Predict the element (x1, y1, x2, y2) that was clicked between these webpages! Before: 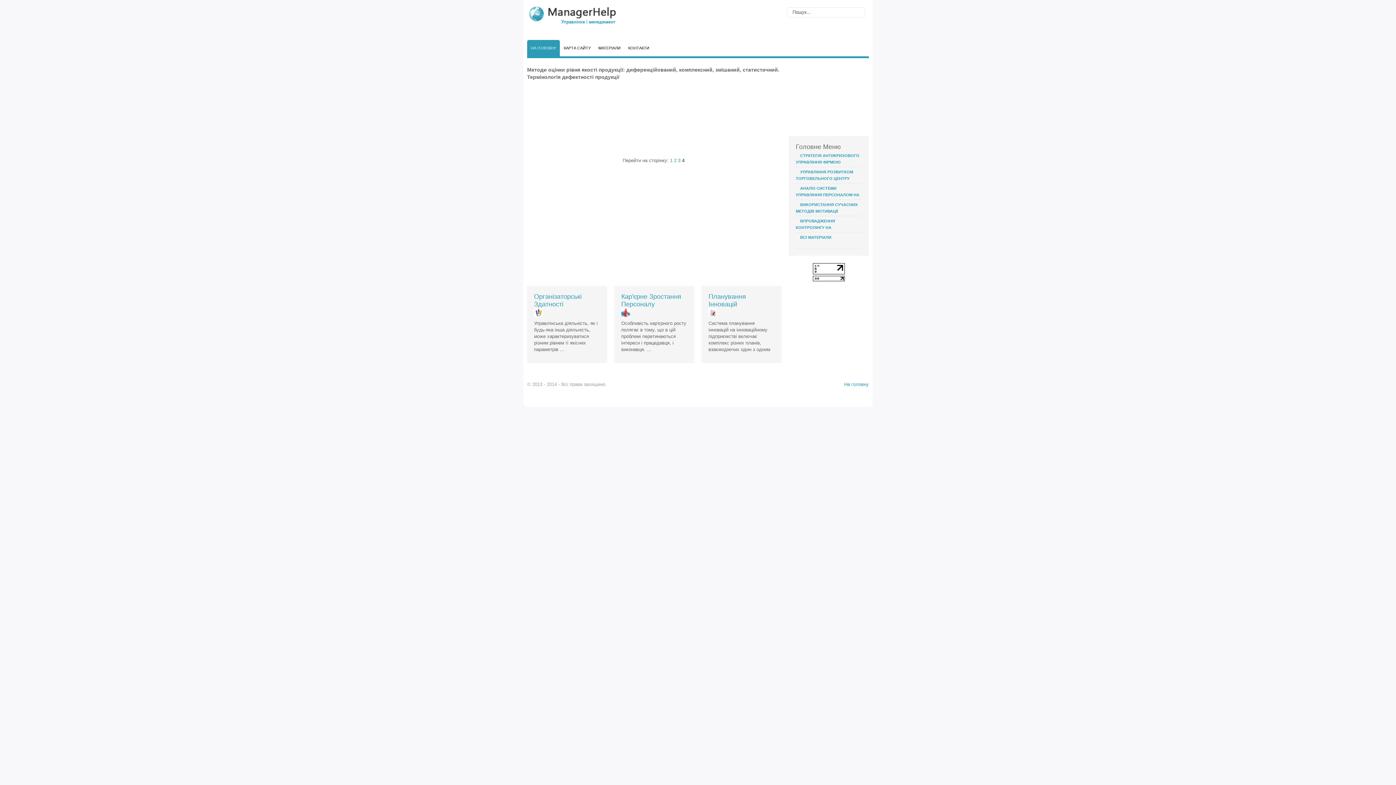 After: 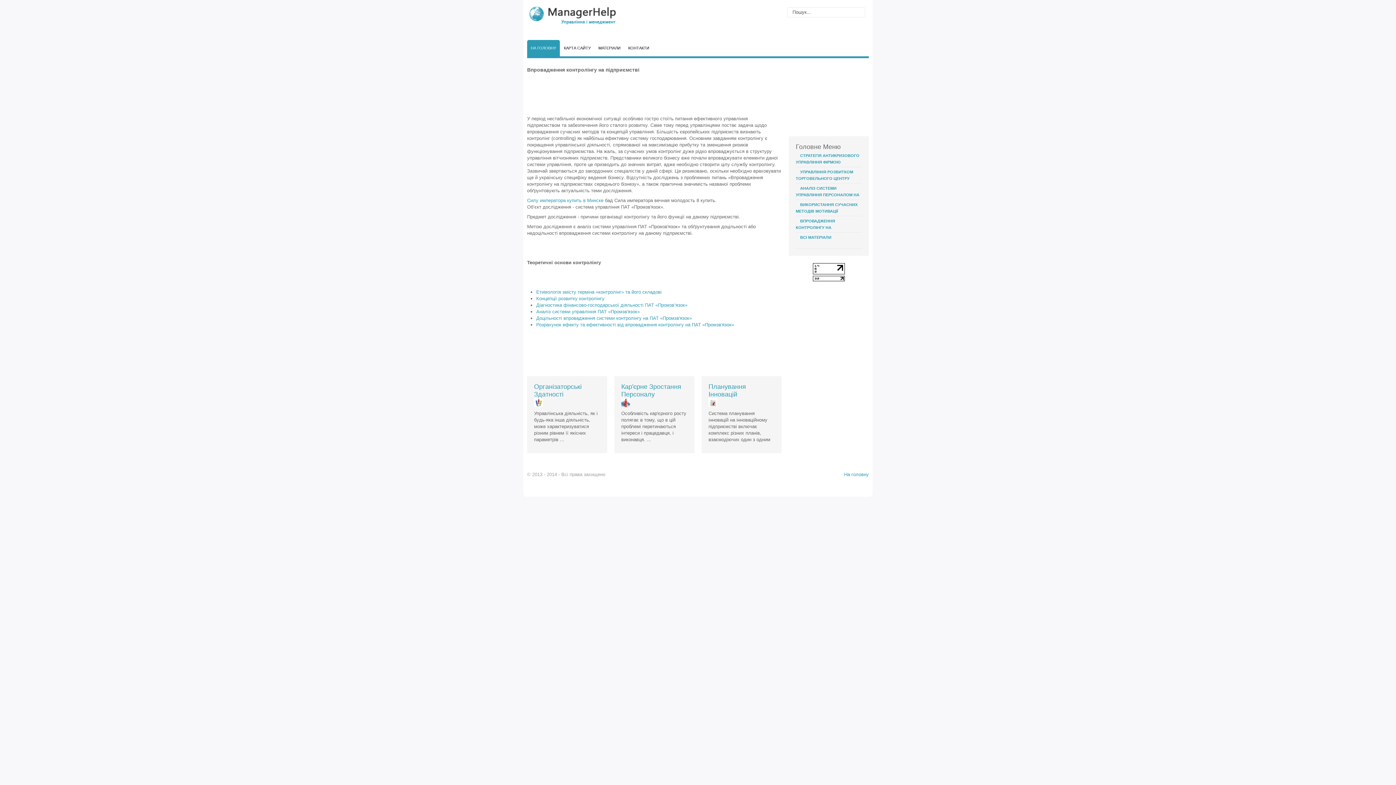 Action: label: ВПРОВАДЖЕННЯ КОНТРОЛІНГУ НА ПІДПРИЄМСТВІ bbox: (796, 218, 835, 236)